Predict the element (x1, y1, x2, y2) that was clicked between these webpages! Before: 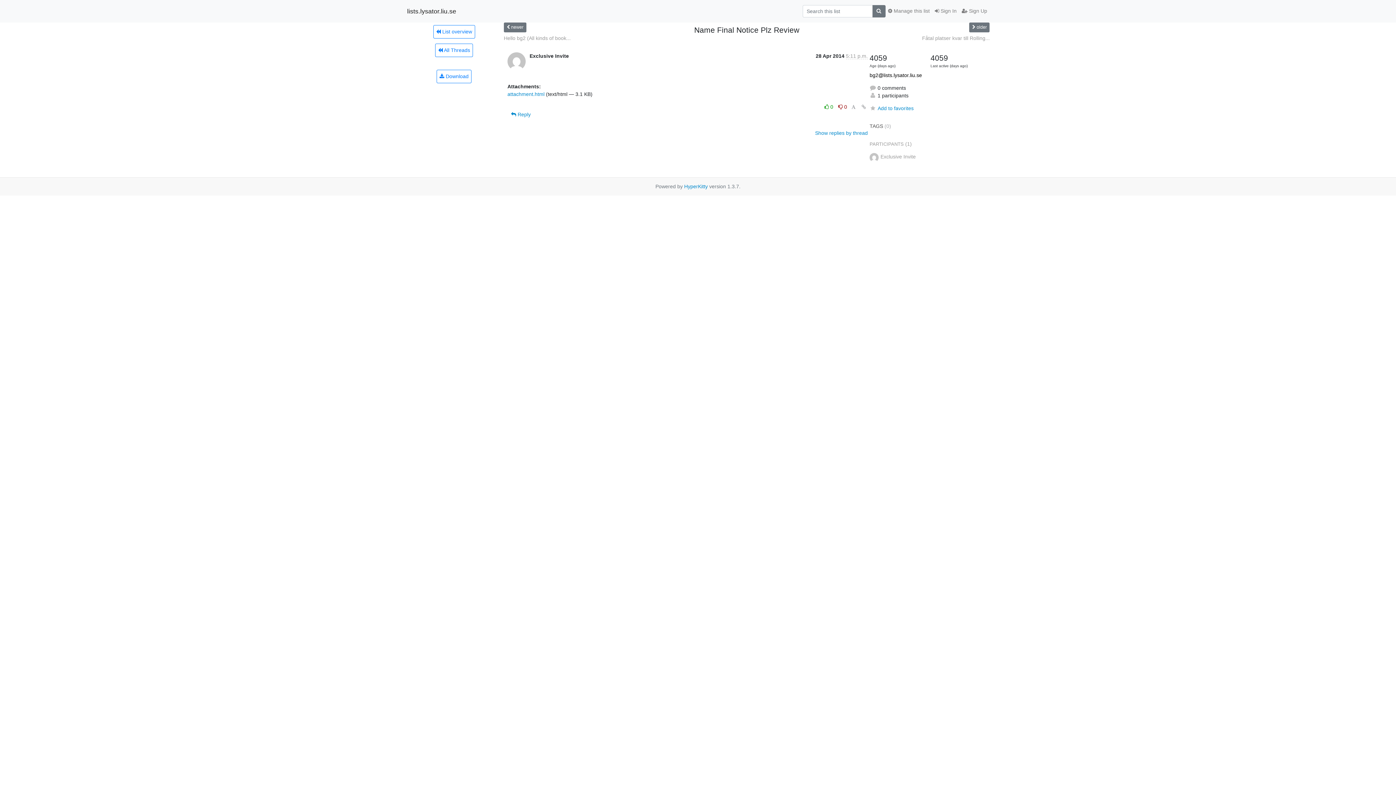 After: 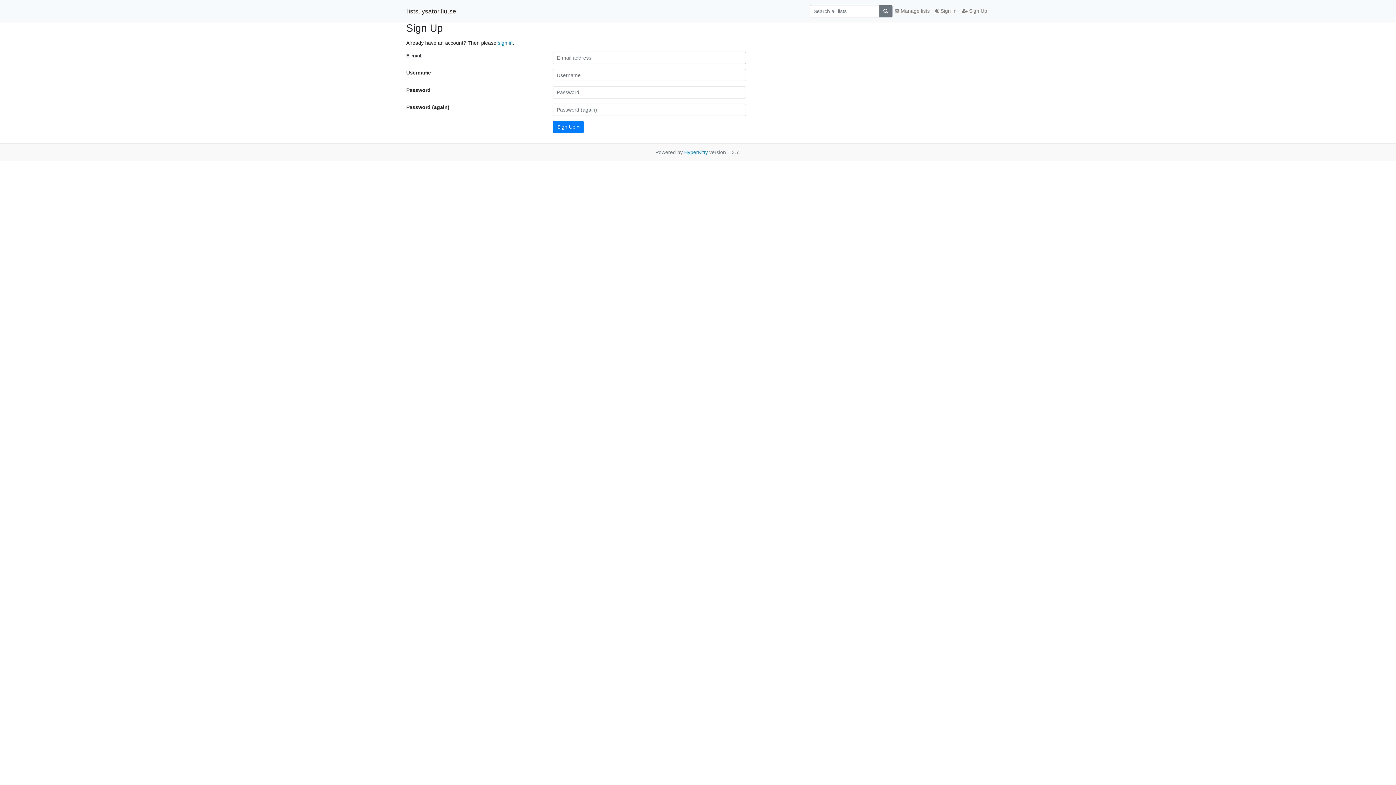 Action: bbox: (959, 4, 990, 17) label:  Sign Up